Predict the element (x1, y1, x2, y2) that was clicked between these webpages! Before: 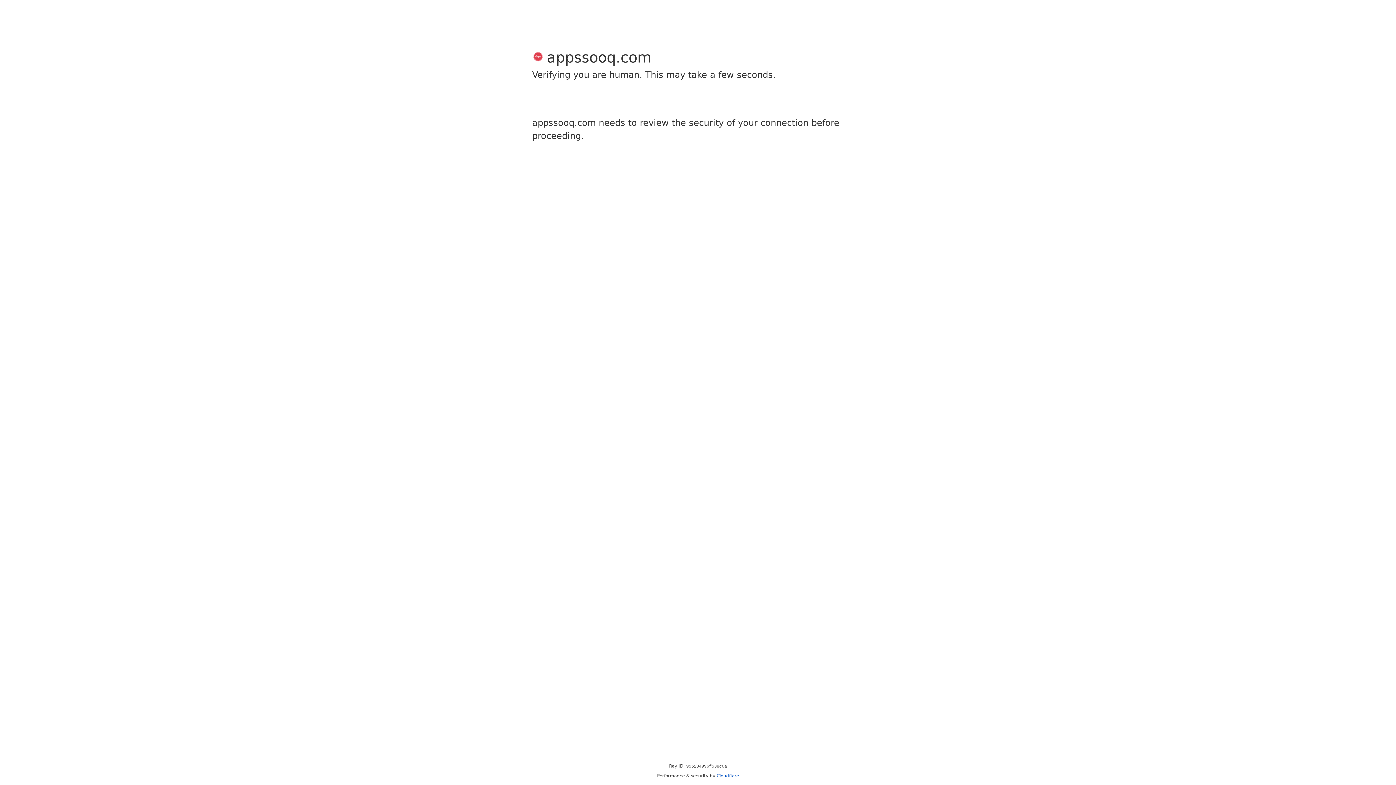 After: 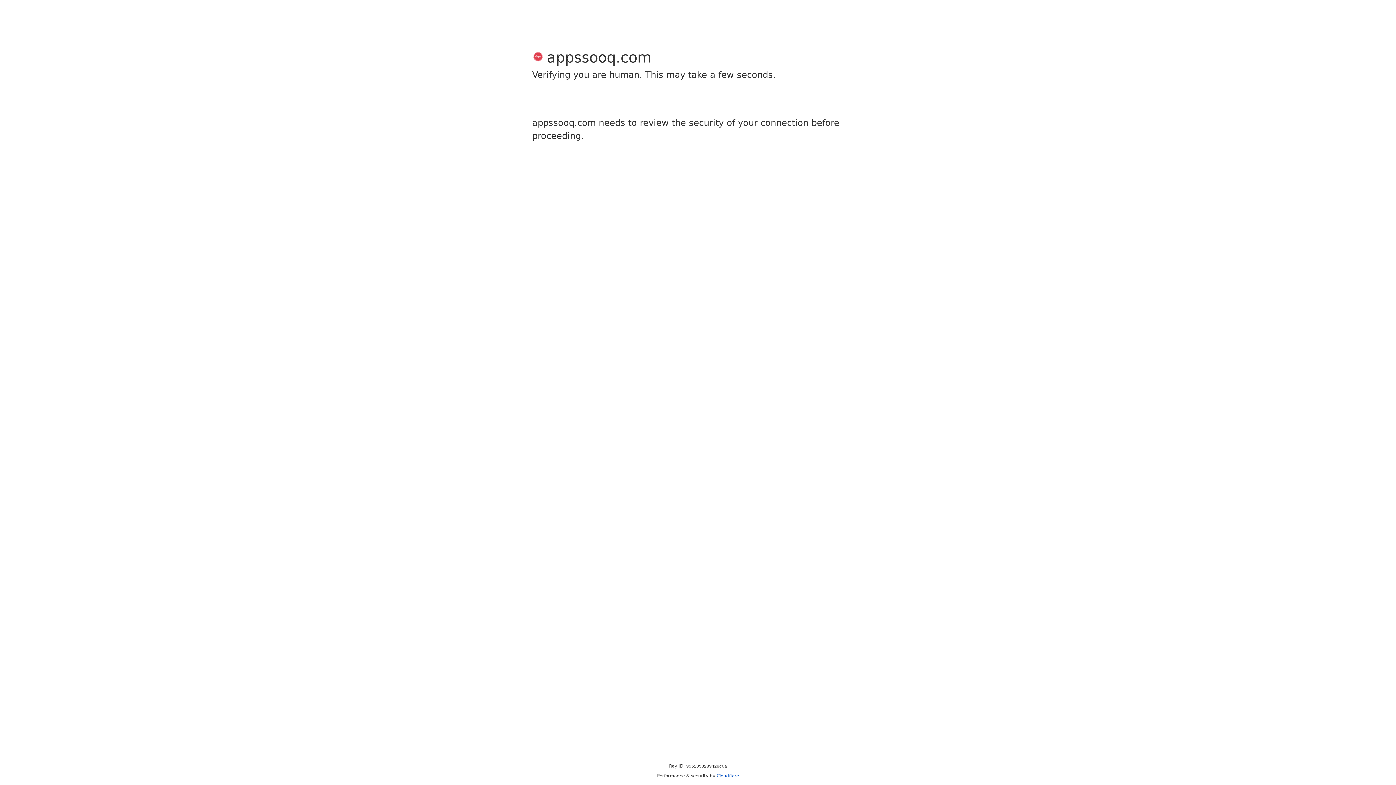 Action: bbox: (716, 773, 739, 778) label: Cloudflare